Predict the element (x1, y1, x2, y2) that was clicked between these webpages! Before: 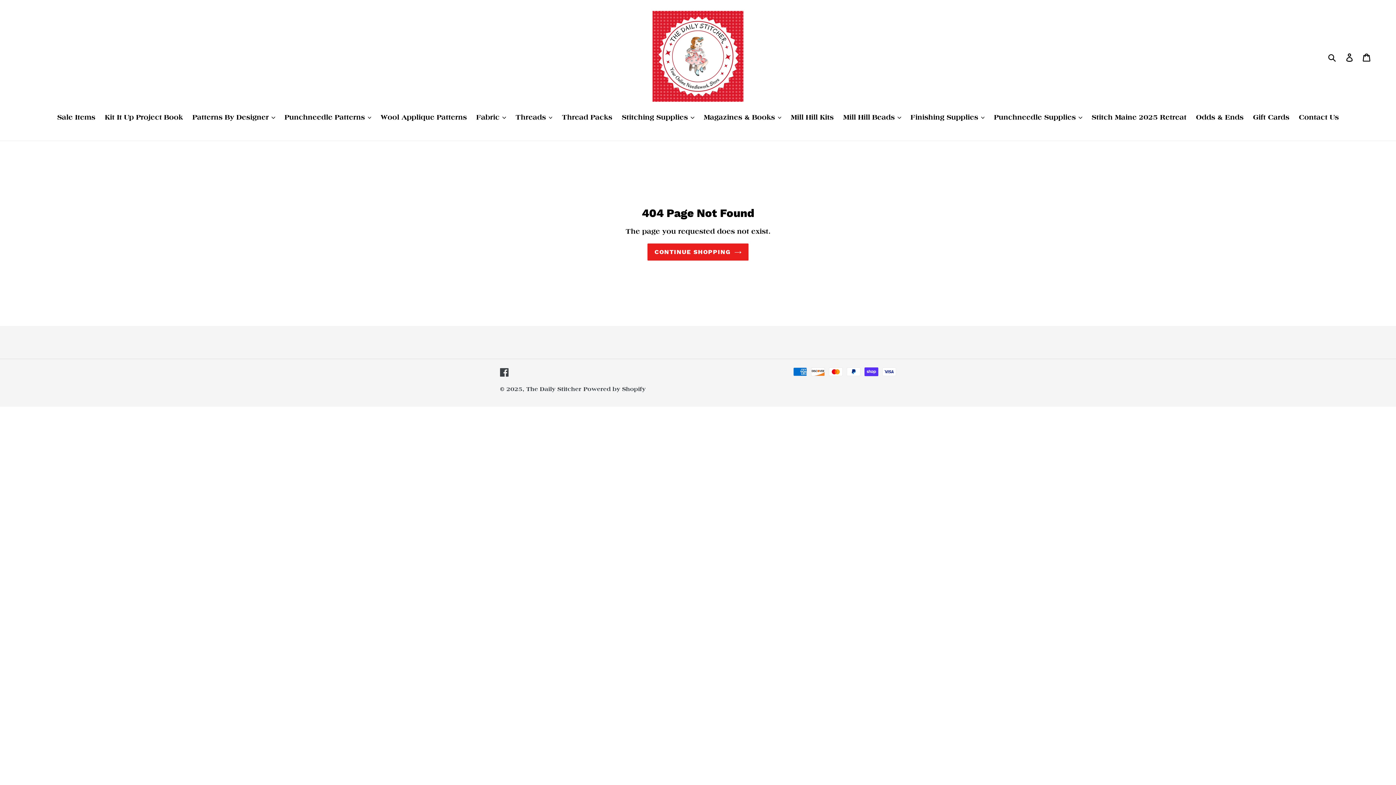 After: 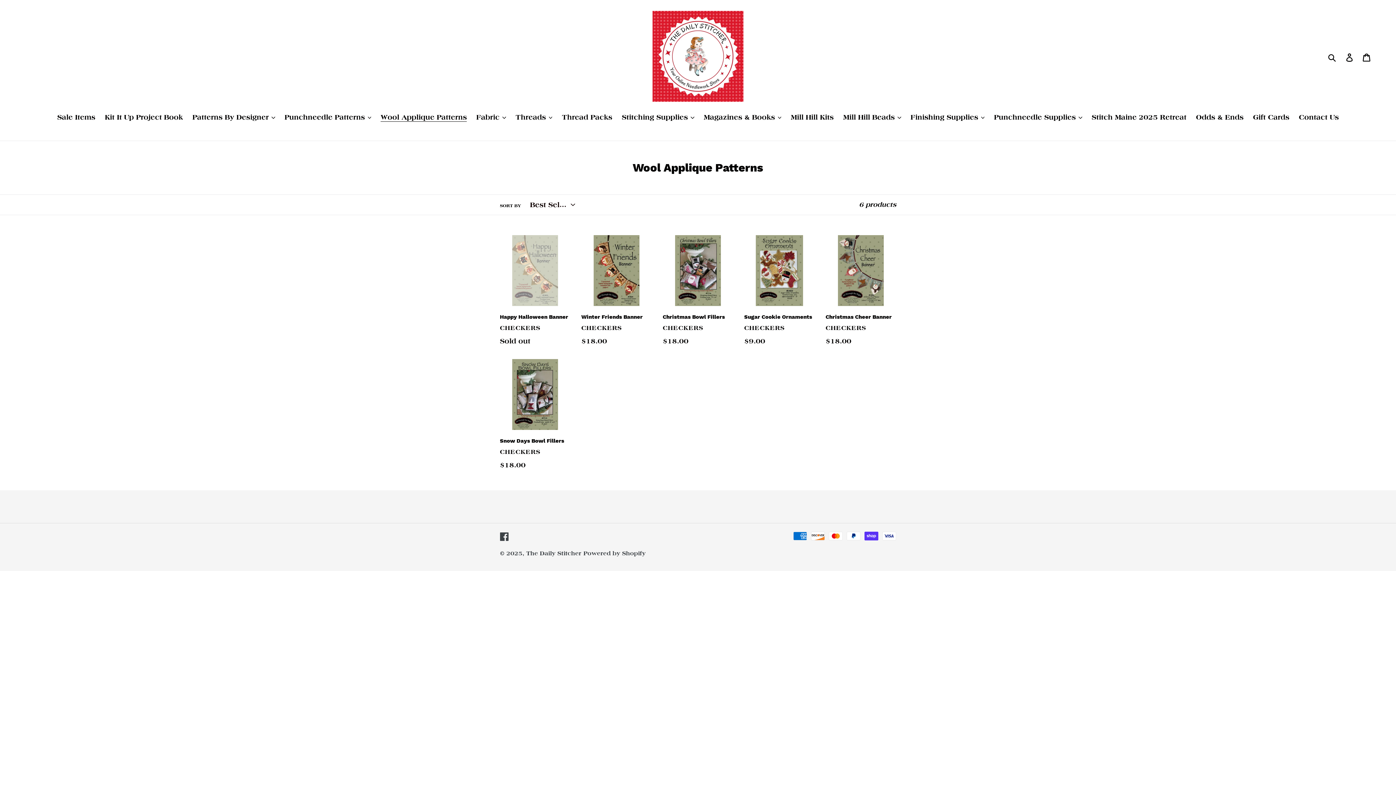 Action: bbox: (377, 112, 470, 123) label: Wool Applique Patterns